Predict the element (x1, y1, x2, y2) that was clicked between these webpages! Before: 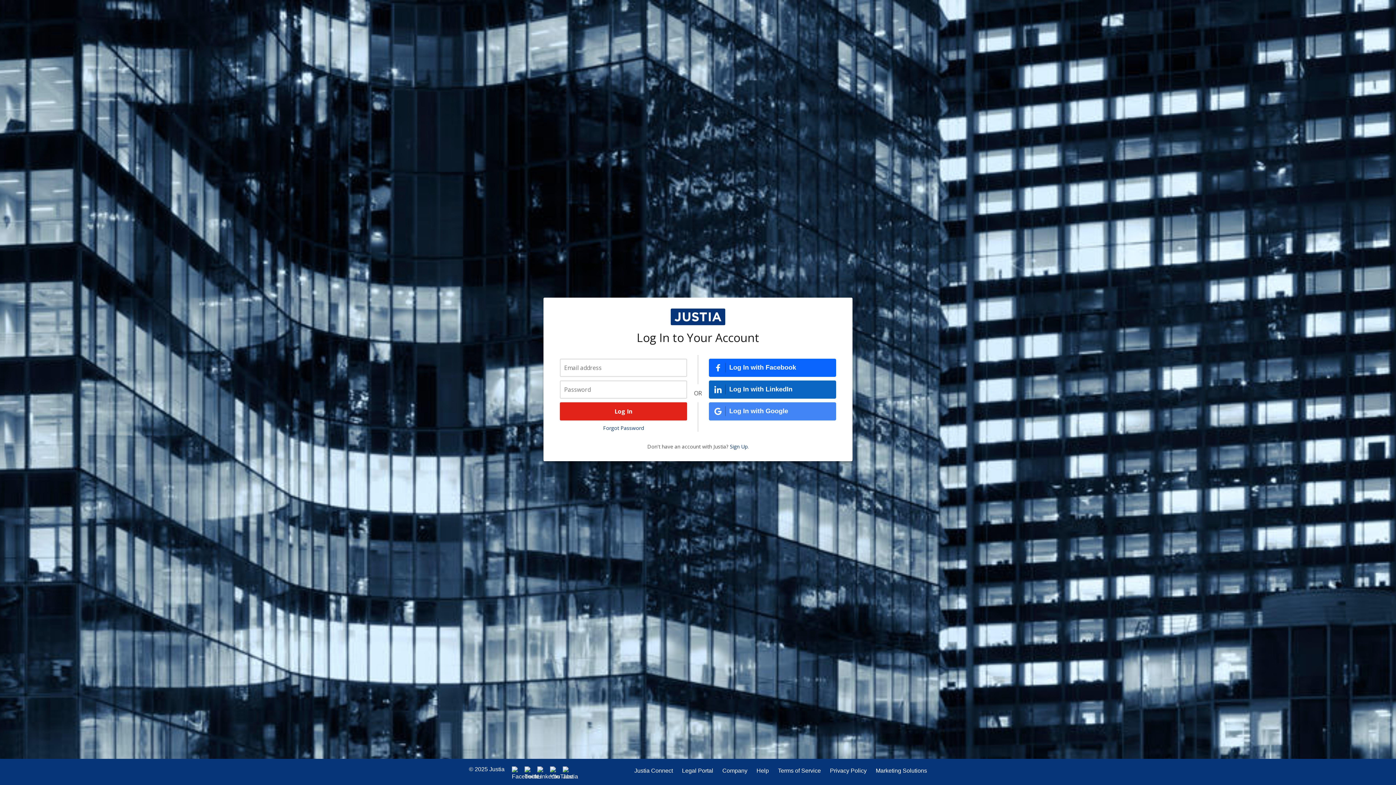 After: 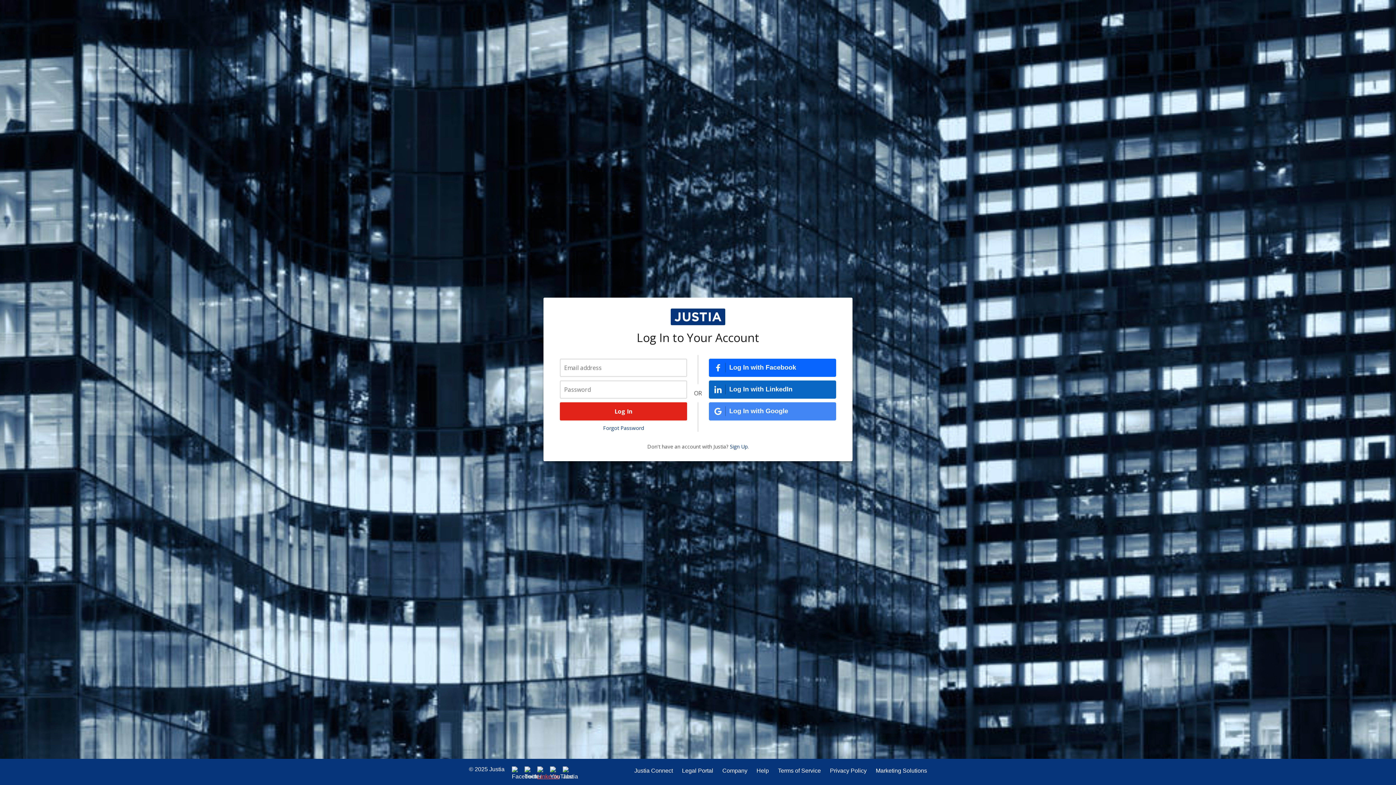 Action: bbox: (537, 766, 548, 777)